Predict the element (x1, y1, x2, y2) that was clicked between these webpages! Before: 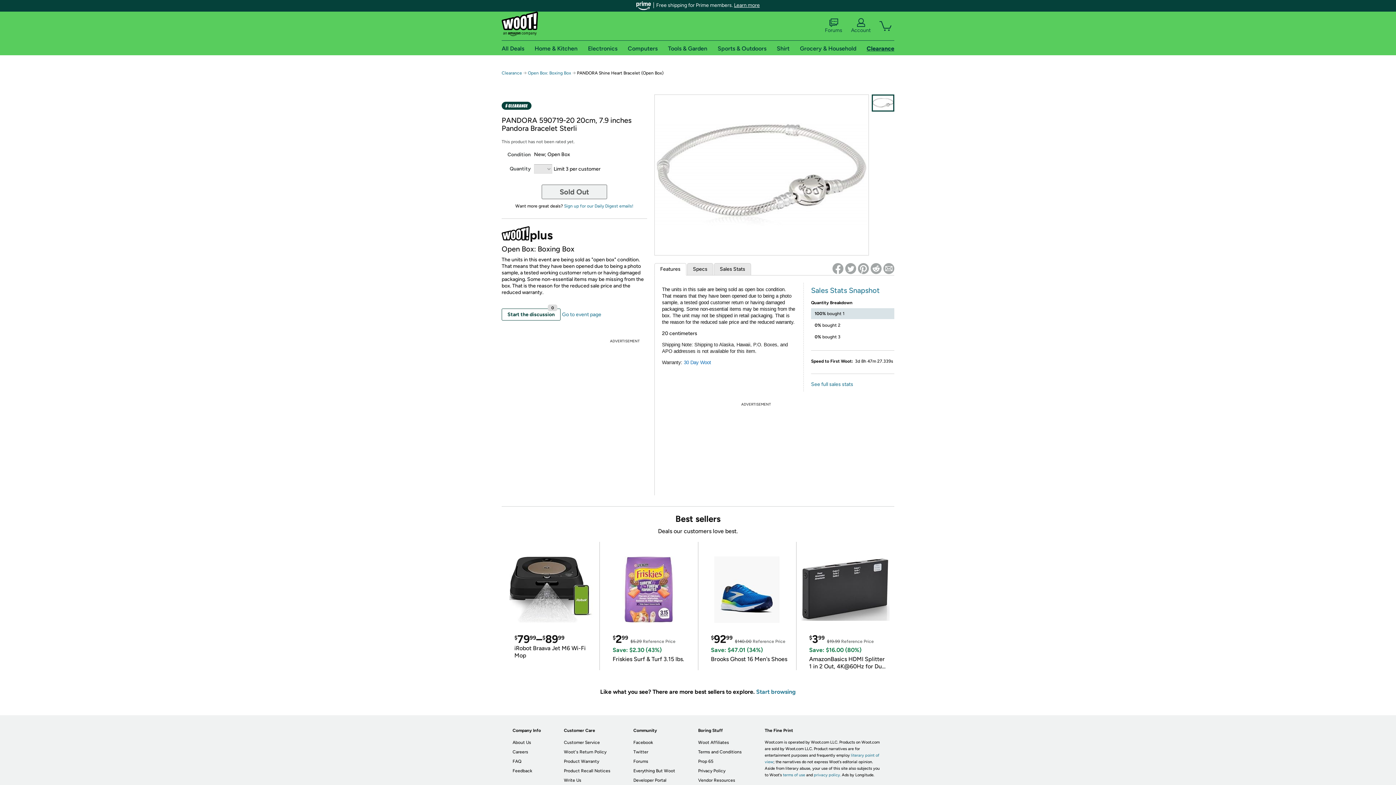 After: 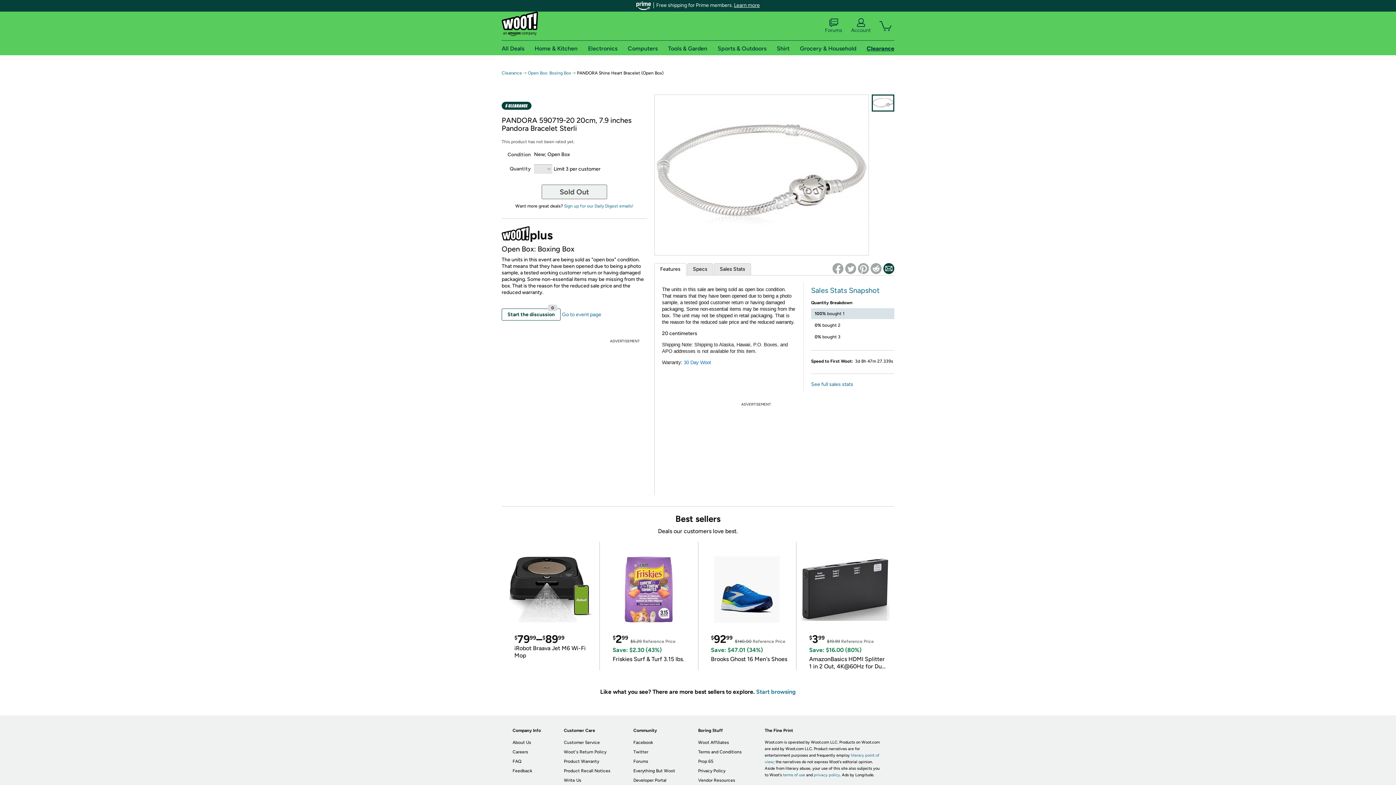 Action: bbox: (883, 263, 894, 274)